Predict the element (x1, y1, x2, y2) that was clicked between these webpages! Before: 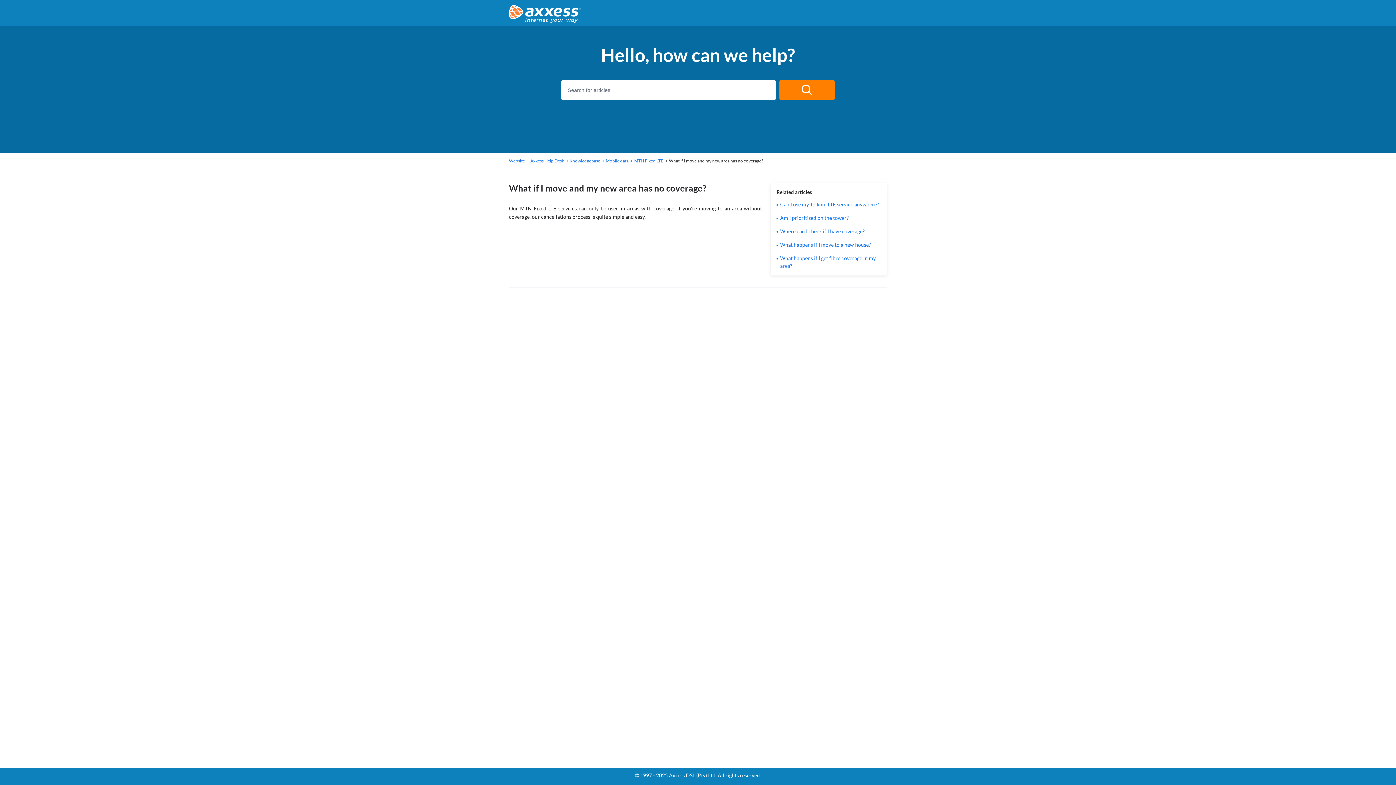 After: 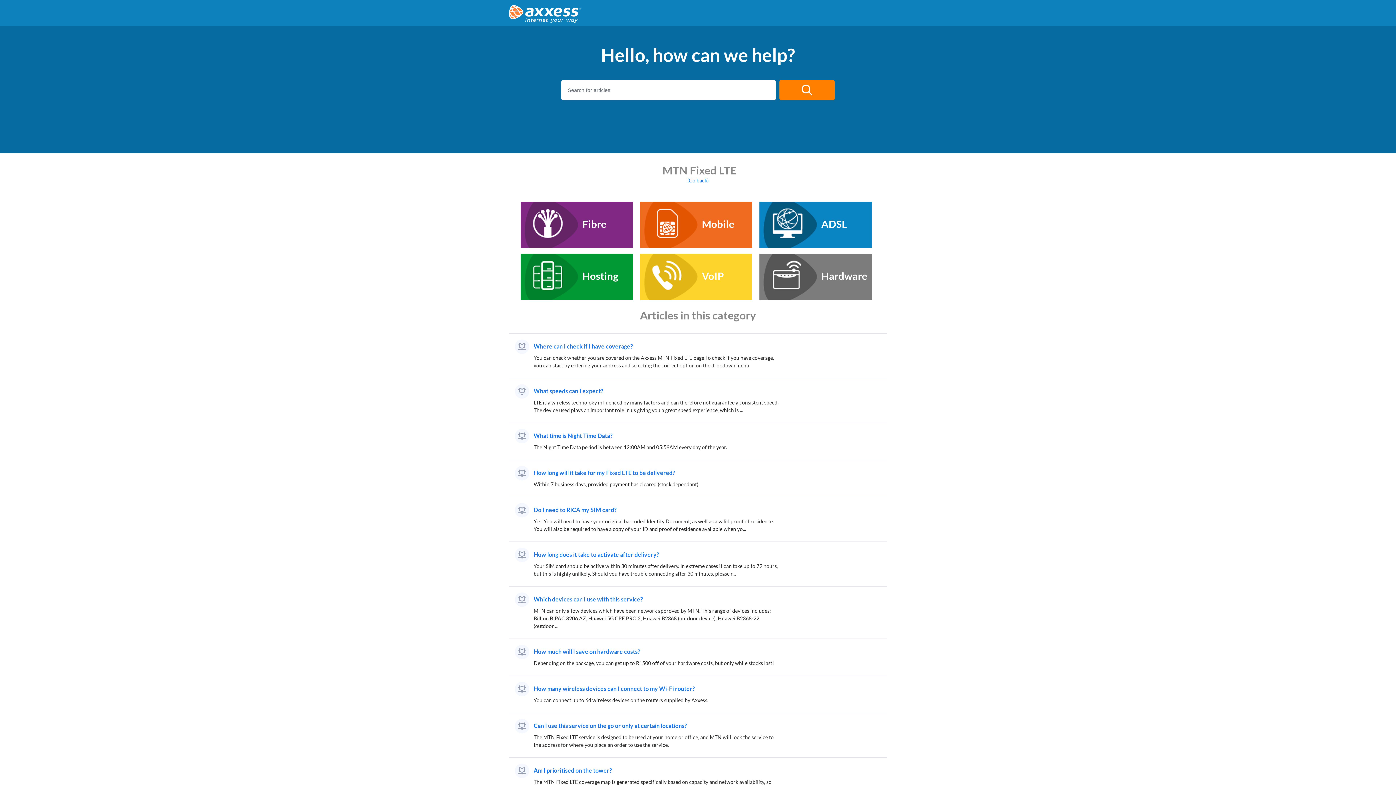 Action: label: MTN Fixed LTE bbox: (634, 157, 663, 164)